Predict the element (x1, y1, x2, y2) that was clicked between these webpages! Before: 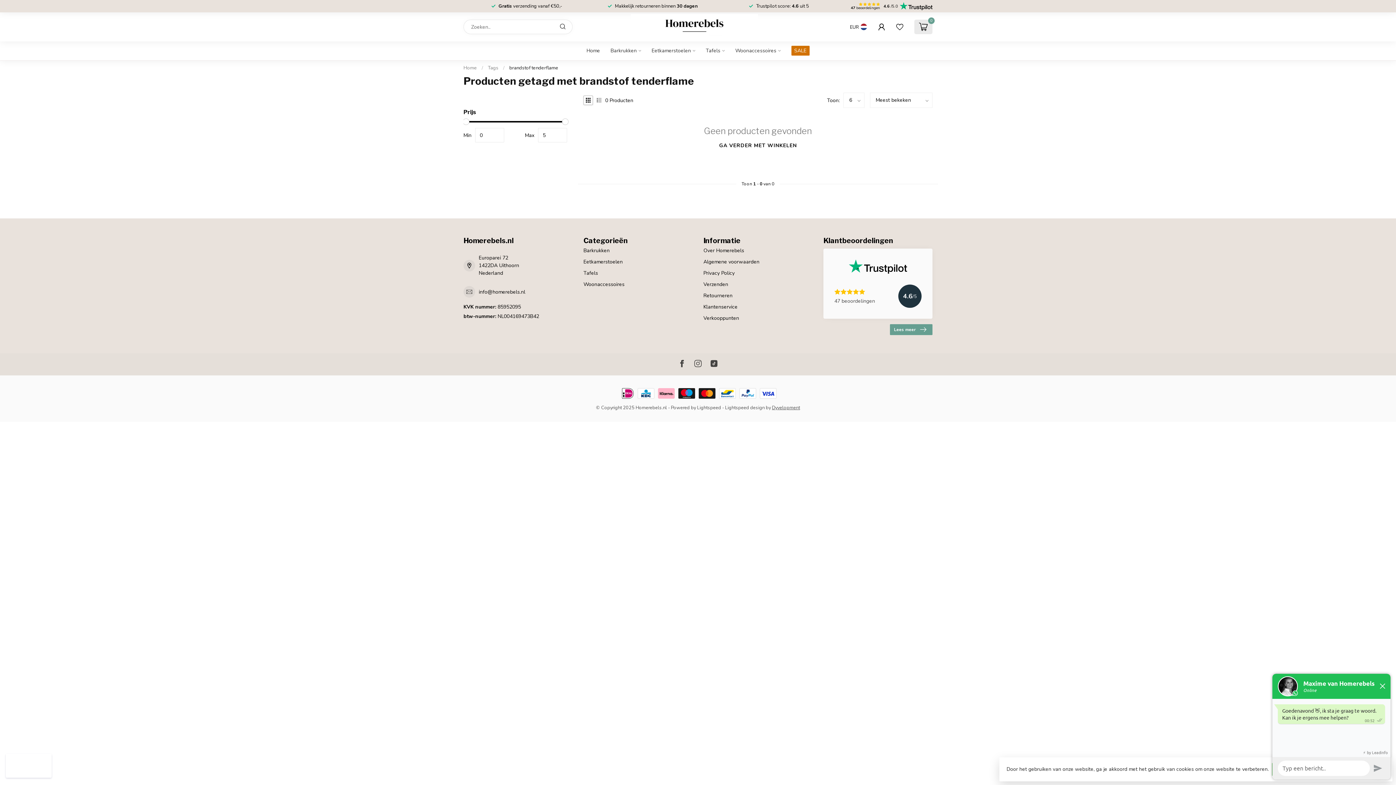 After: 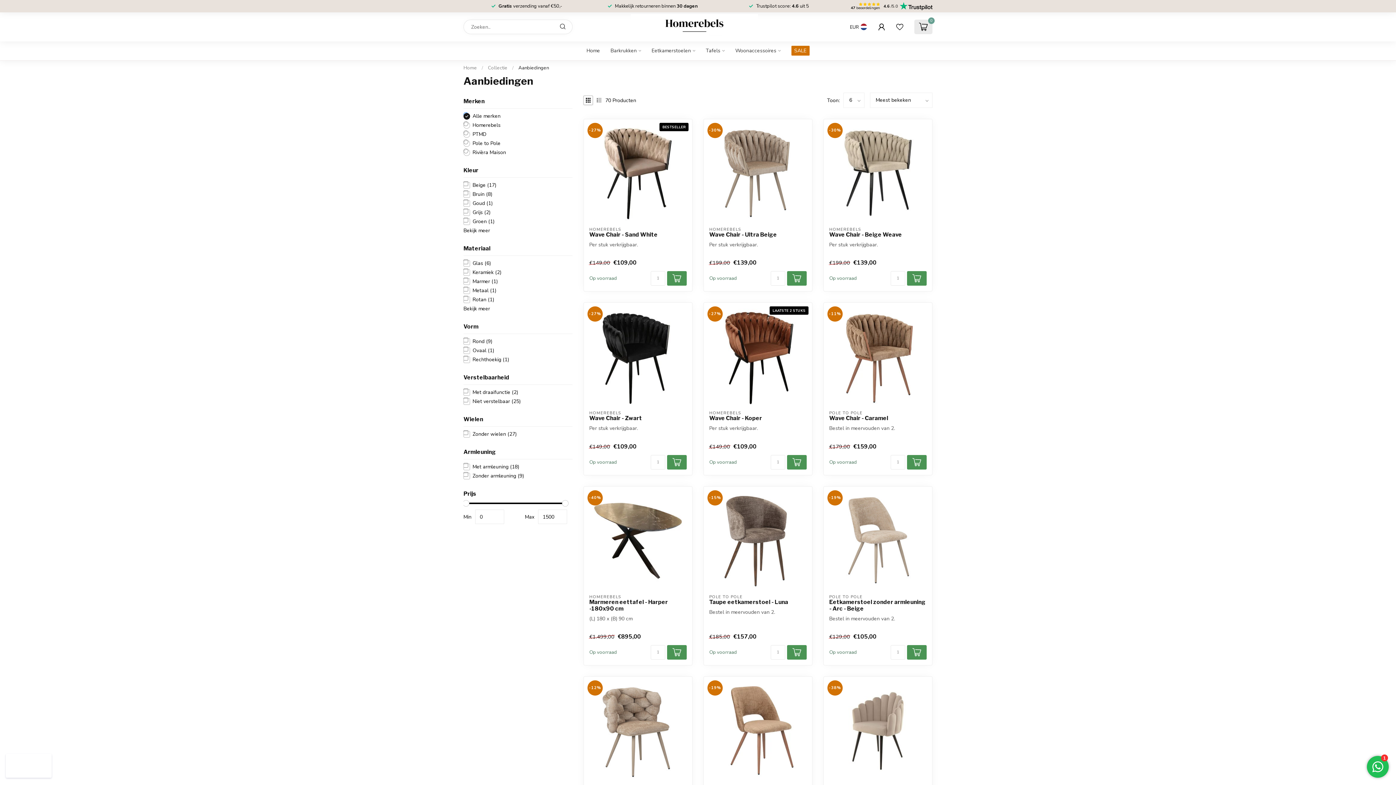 Action: label: SALE bbox: (791, 45, 809, 55)